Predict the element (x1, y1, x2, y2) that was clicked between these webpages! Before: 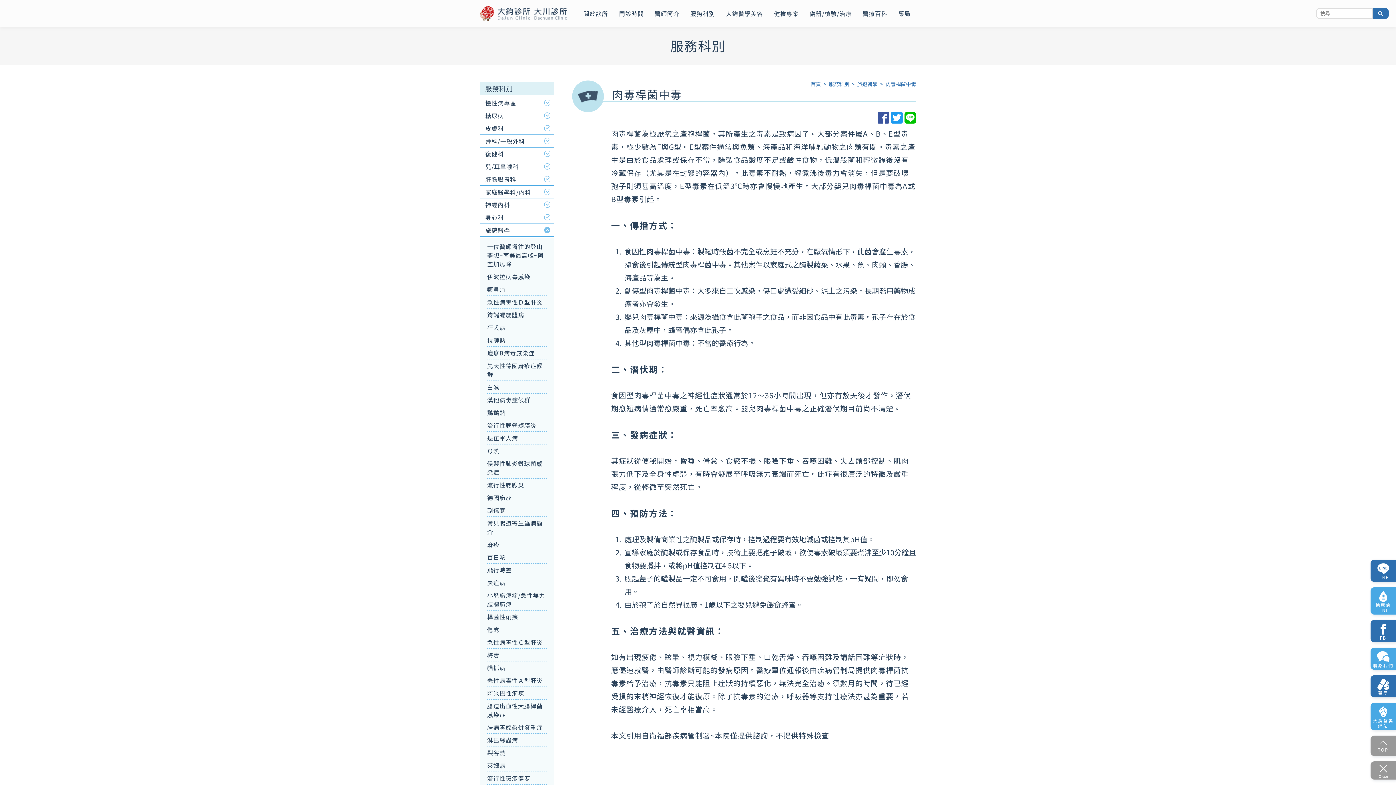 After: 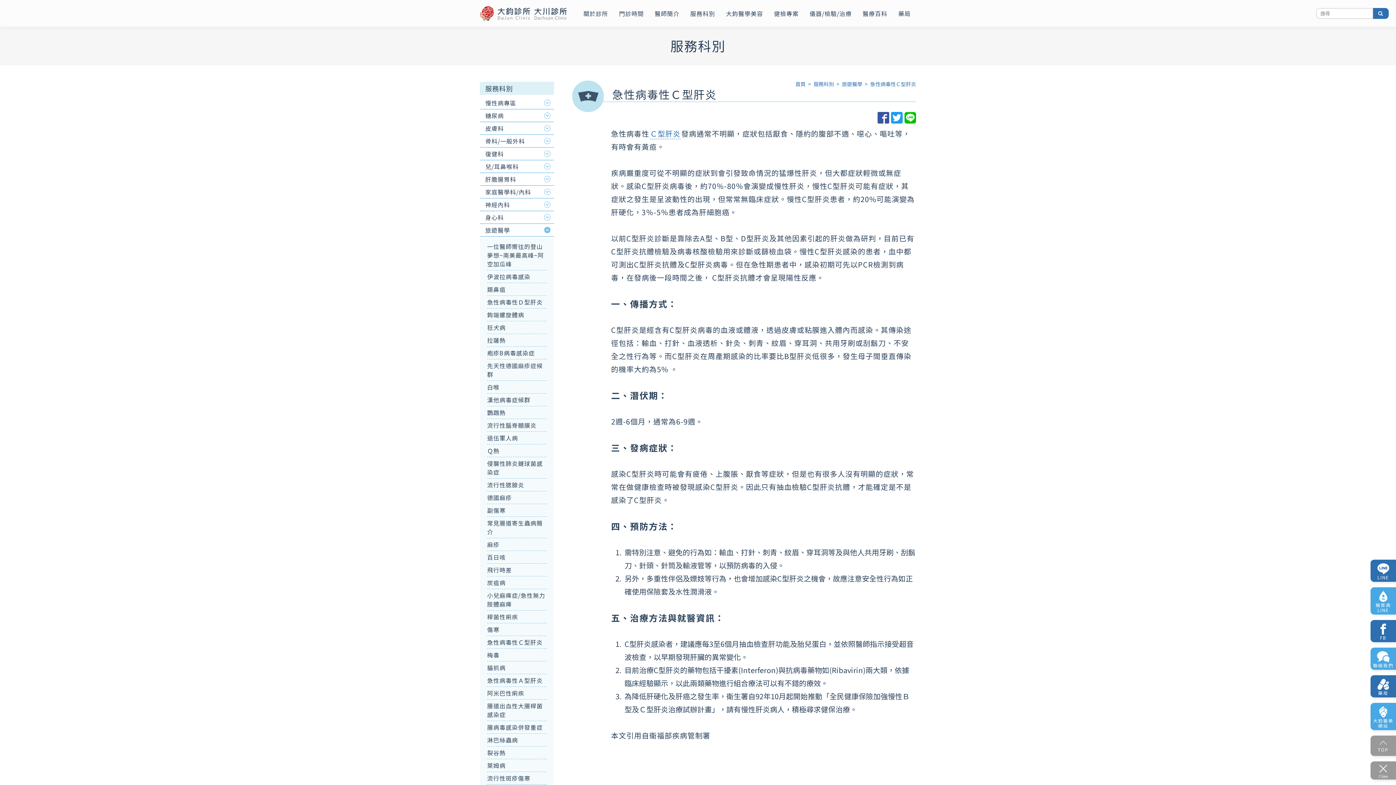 Action: label: 急性病毒性Ｃ型肝炎 bbox: (487, 638, 542, 646)